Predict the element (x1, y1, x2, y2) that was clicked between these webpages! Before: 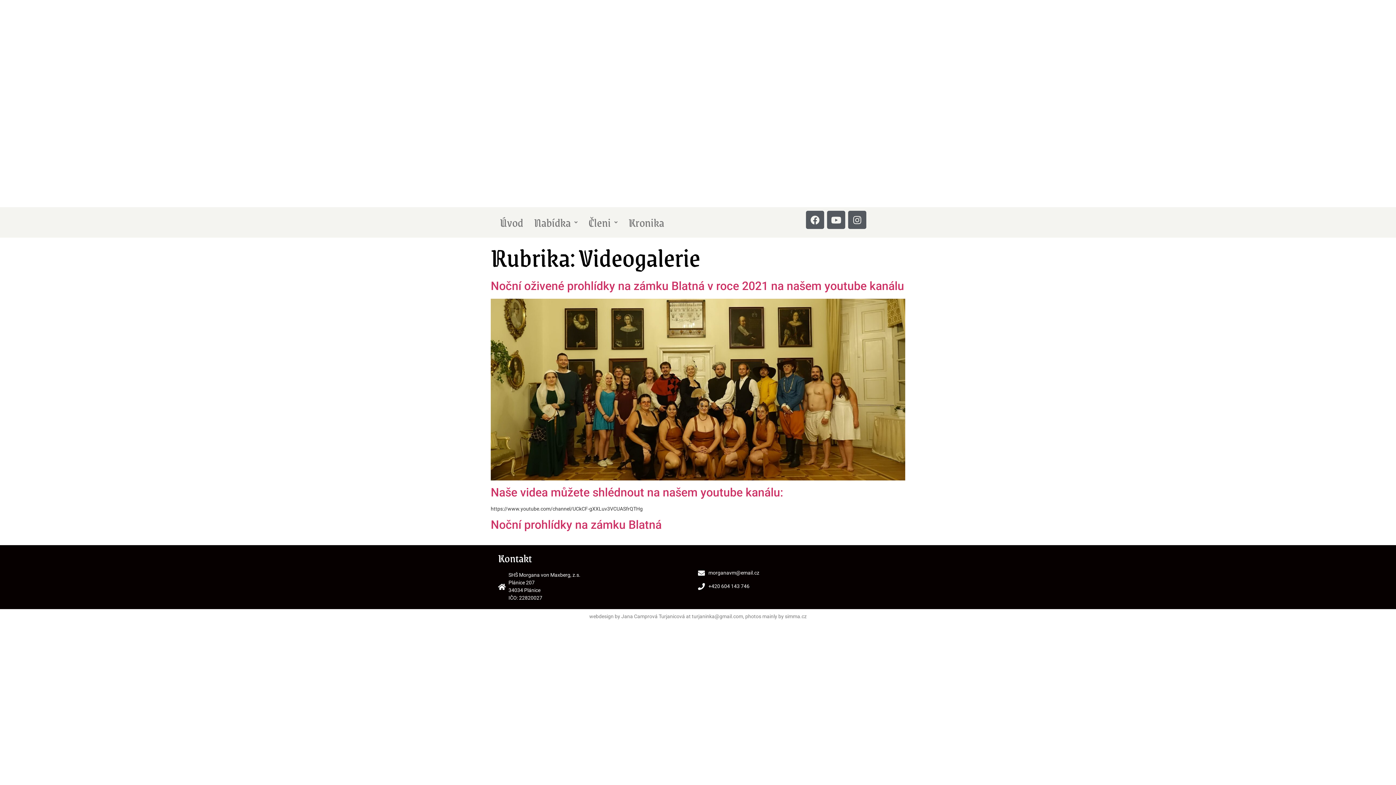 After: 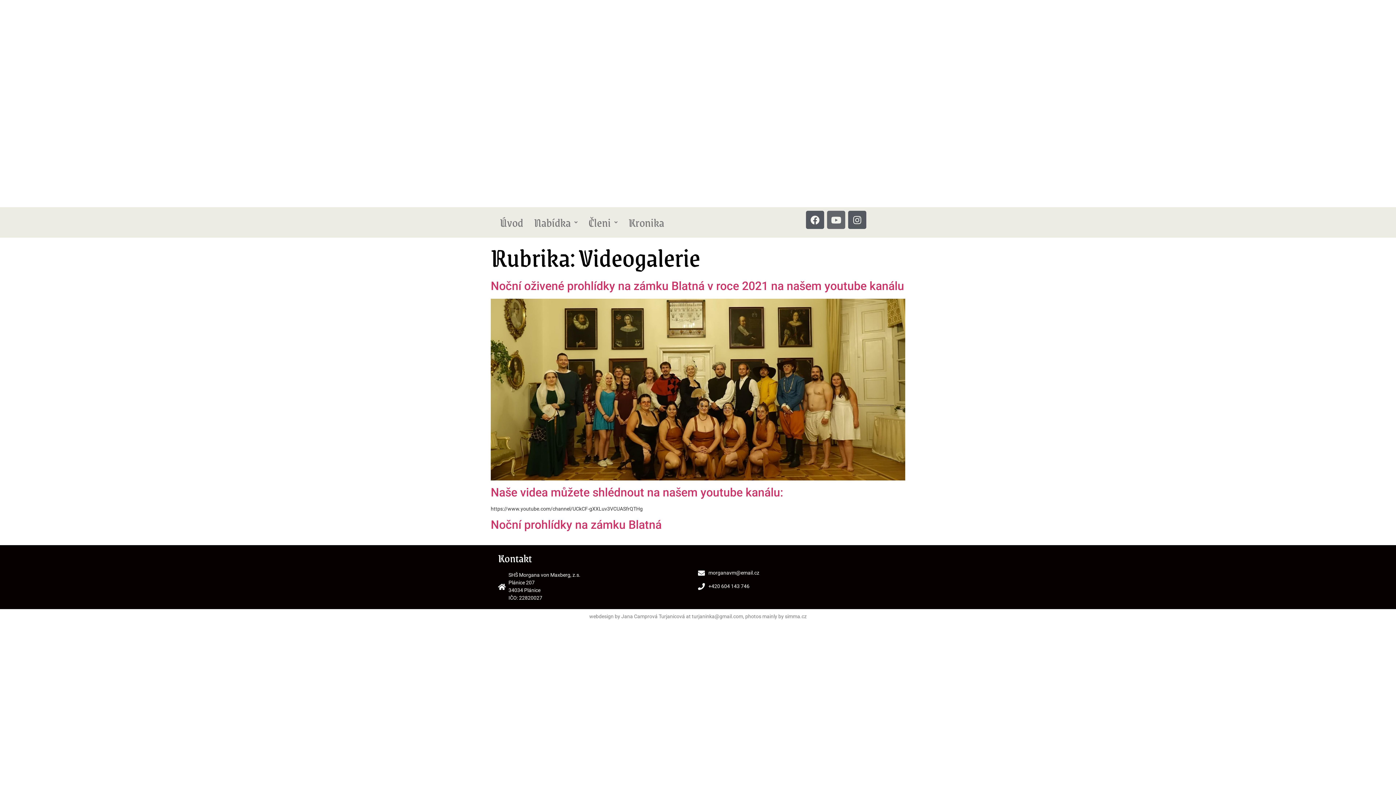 Action: label: Youtube bbox: (827, 210, 845, 229)